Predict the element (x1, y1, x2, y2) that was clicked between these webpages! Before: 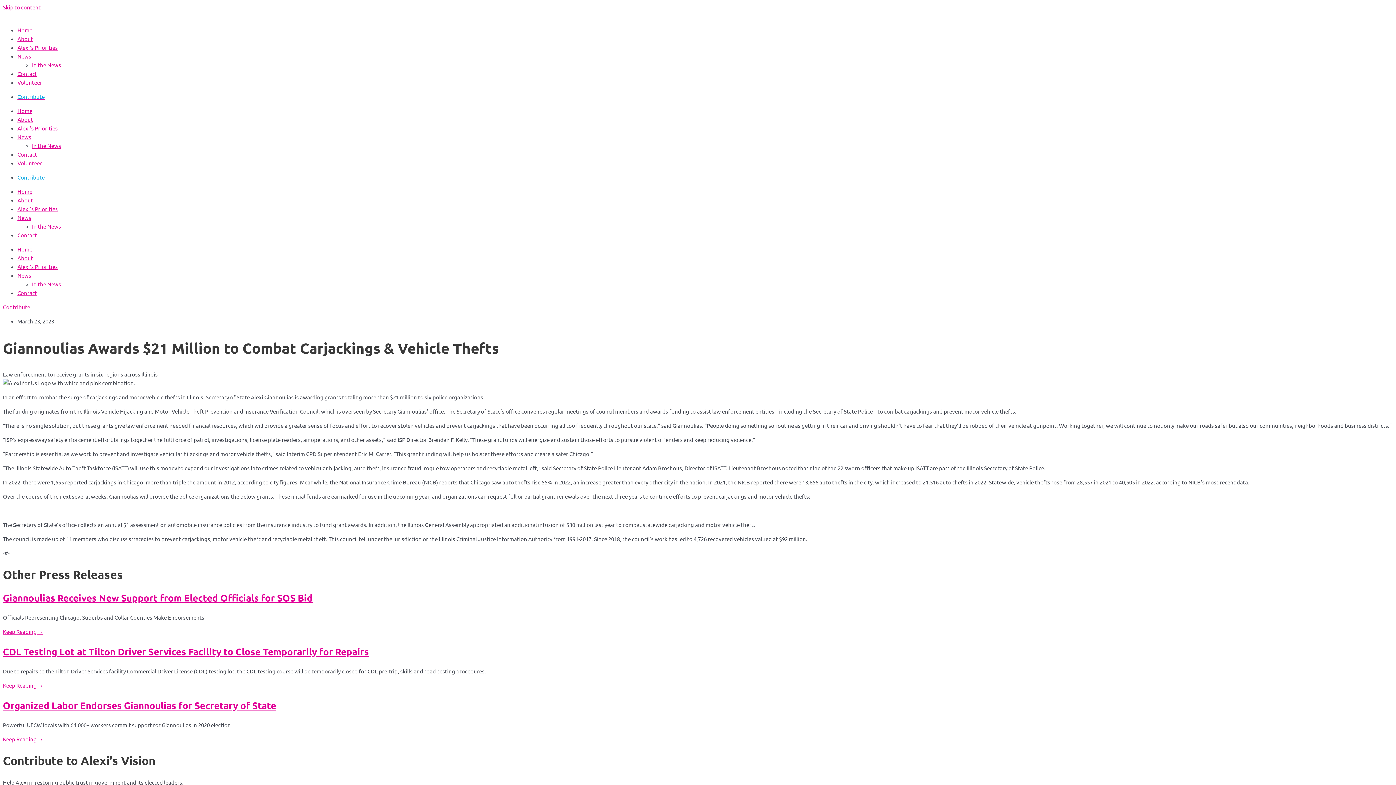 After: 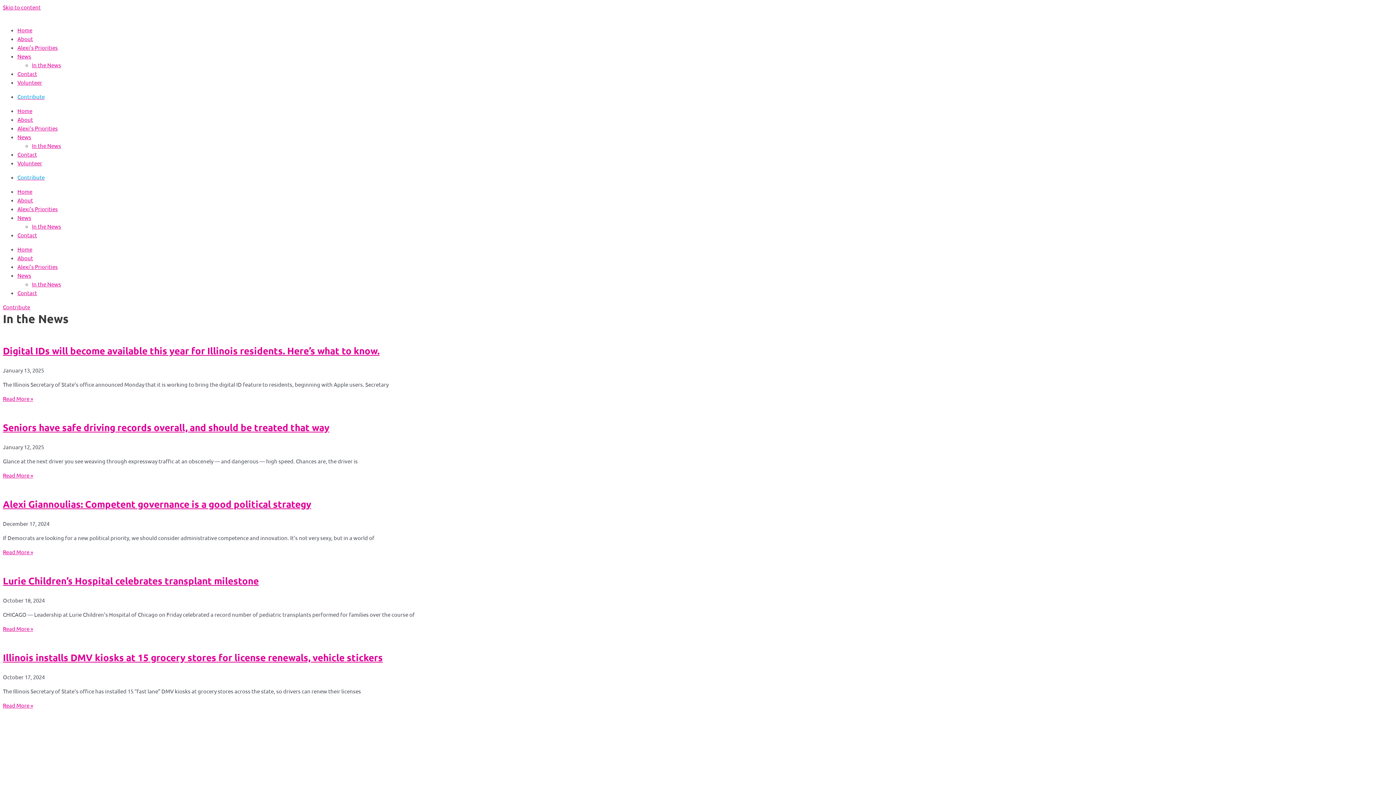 Action: label: In the News bbox: (32, 61, 61, 68)